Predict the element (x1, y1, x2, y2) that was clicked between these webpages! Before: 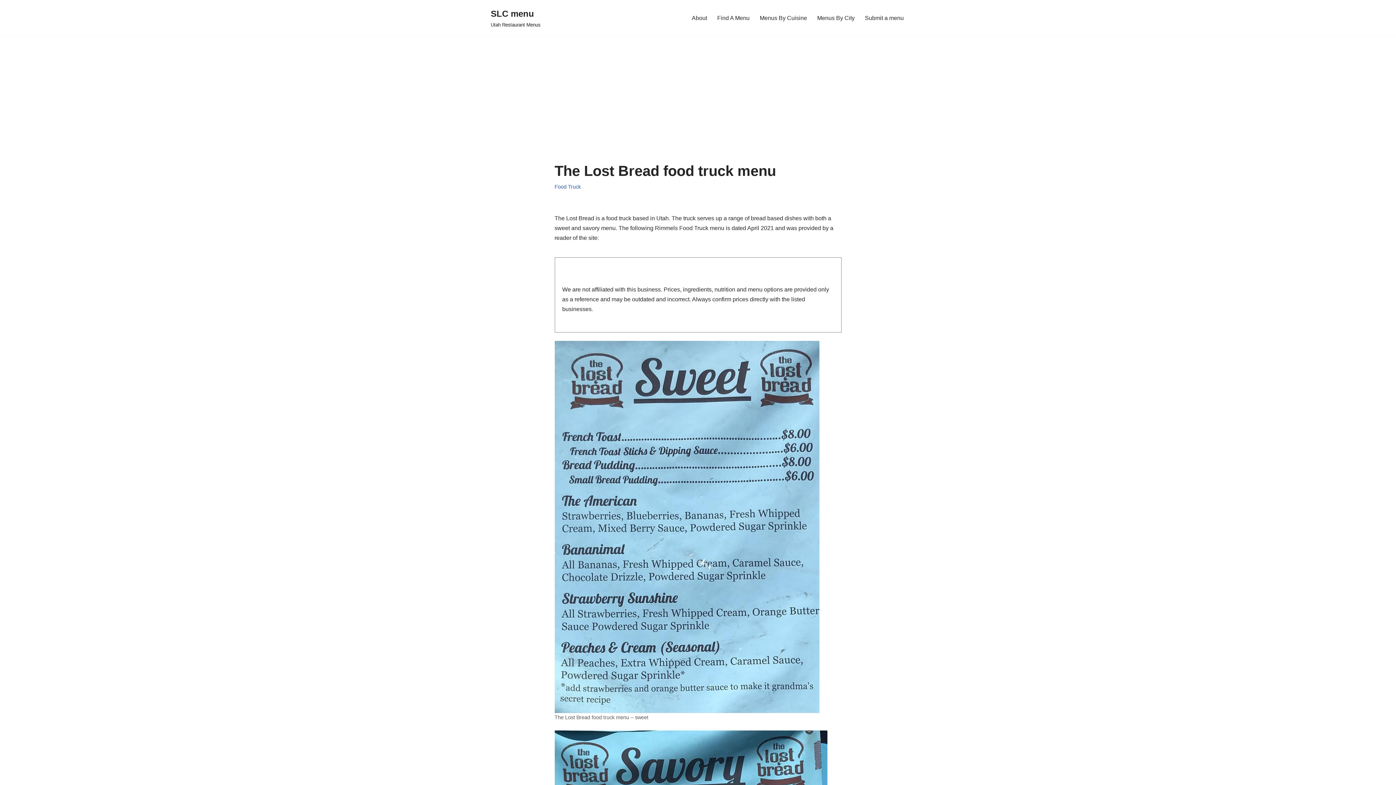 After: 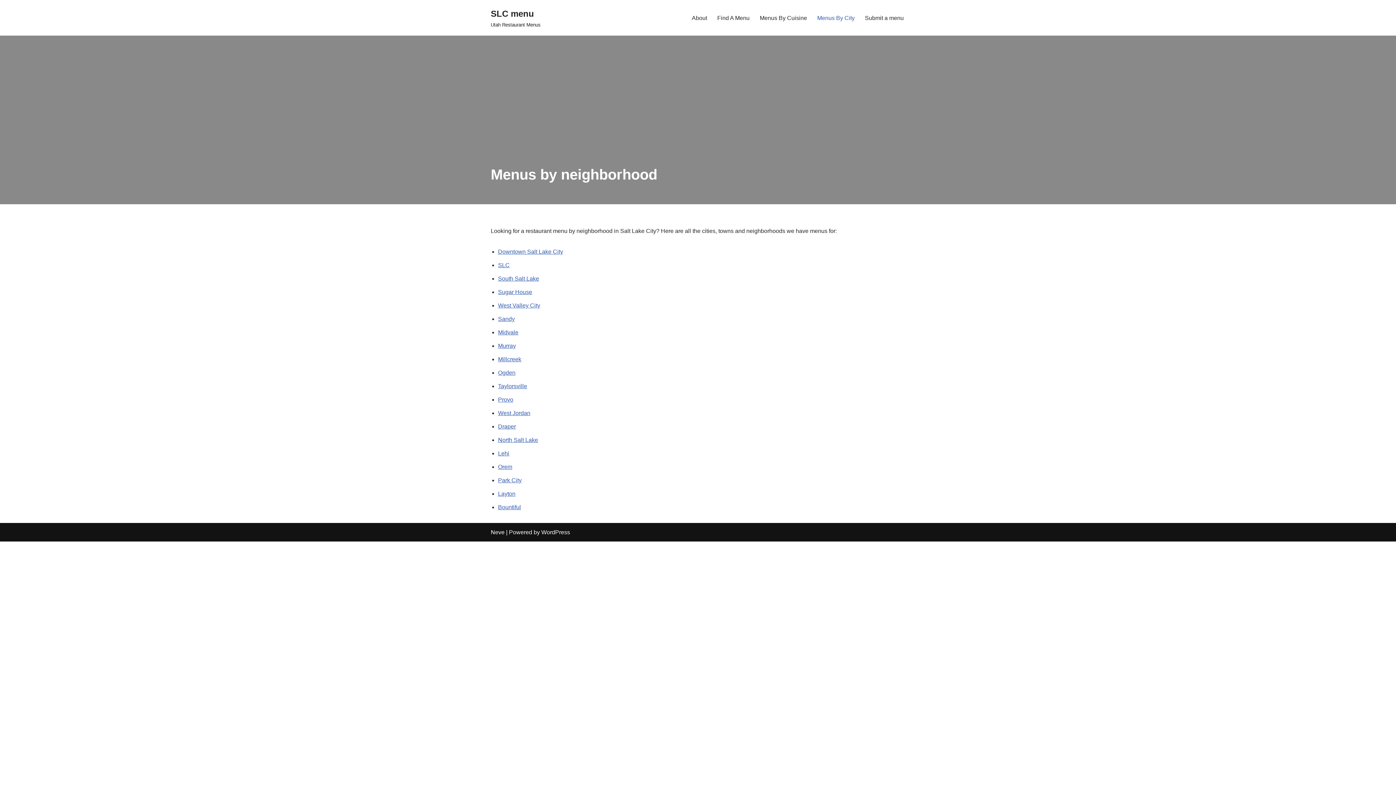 Action: label: Menus By City bbox: (817, 13, 854, 22)